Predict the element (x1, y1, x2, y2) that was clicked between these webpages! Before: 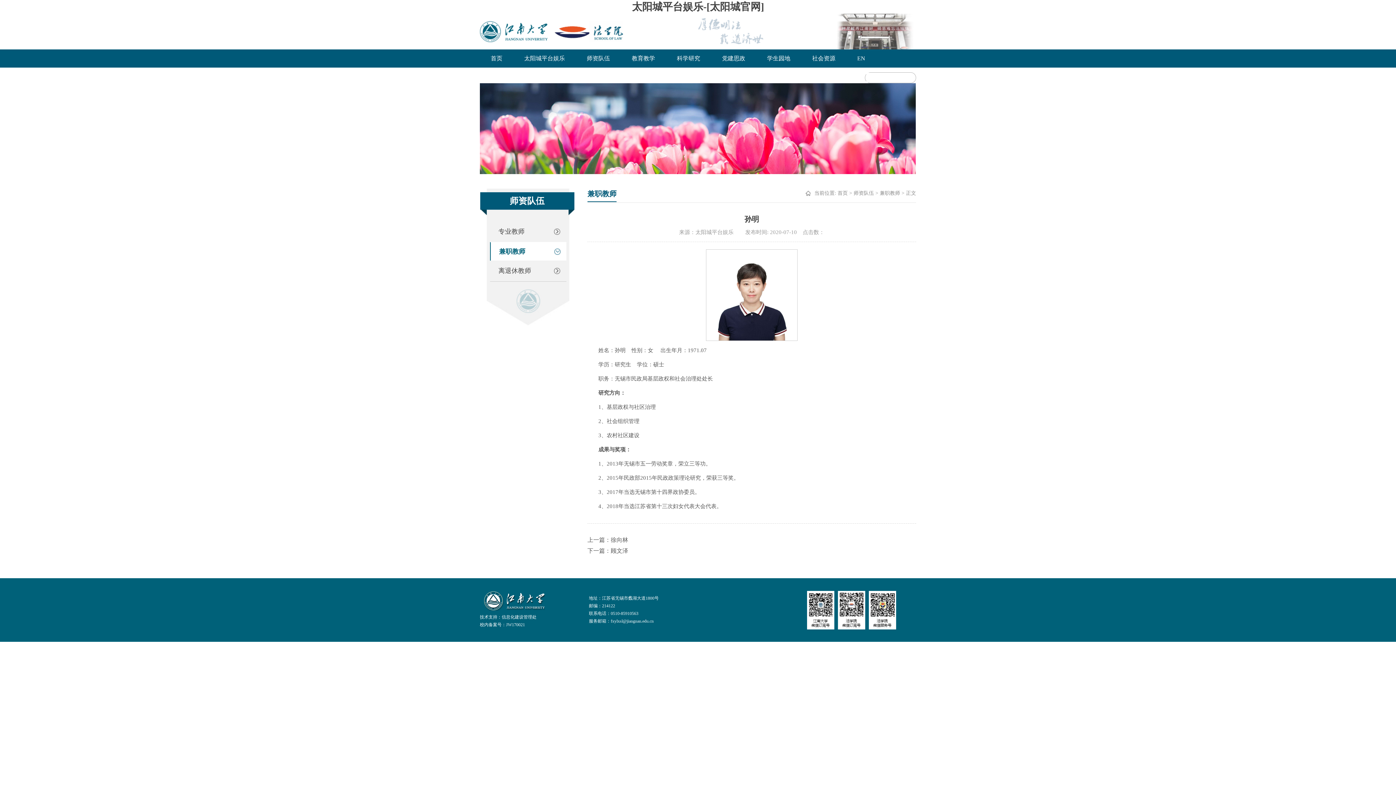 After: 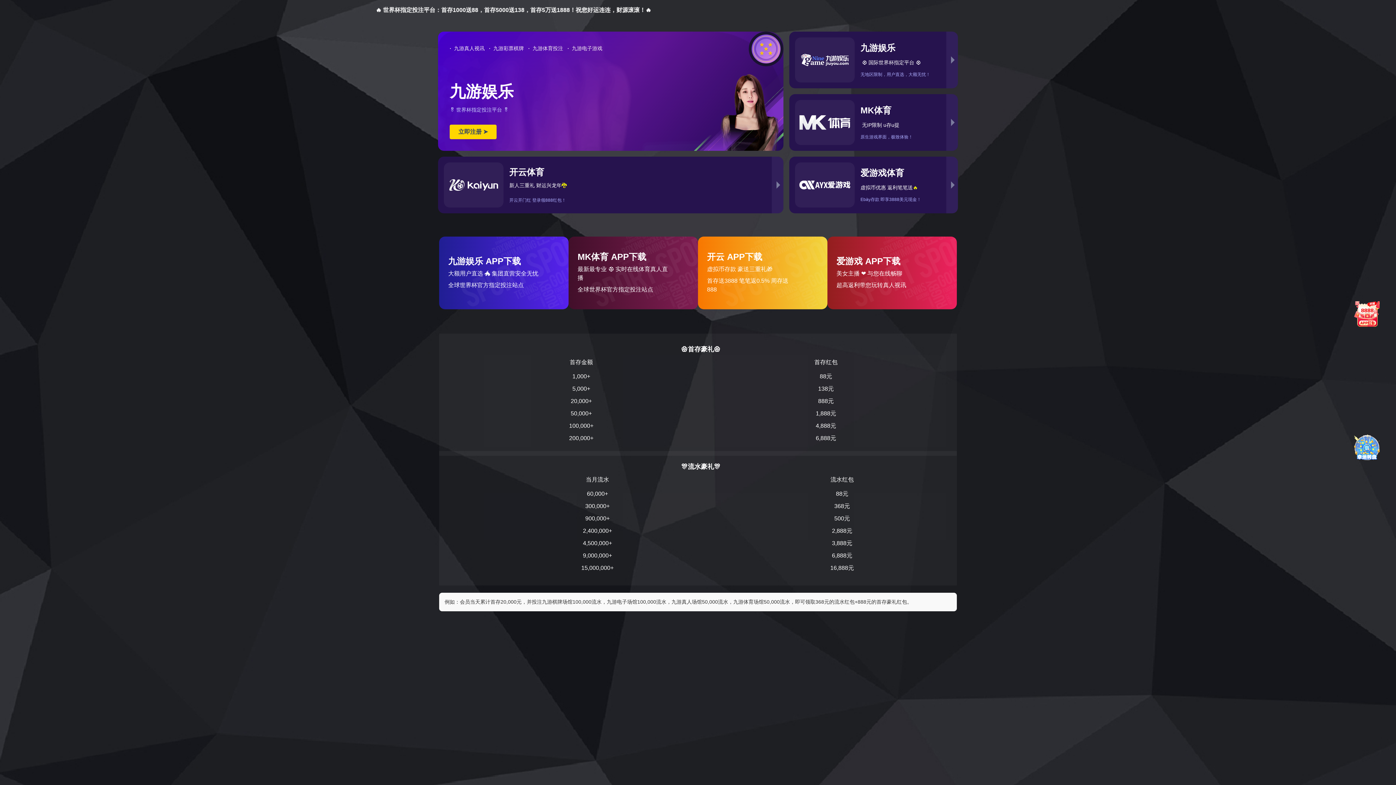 Action: label: 兼职教师 bbox: (490, 242, 566, 260)